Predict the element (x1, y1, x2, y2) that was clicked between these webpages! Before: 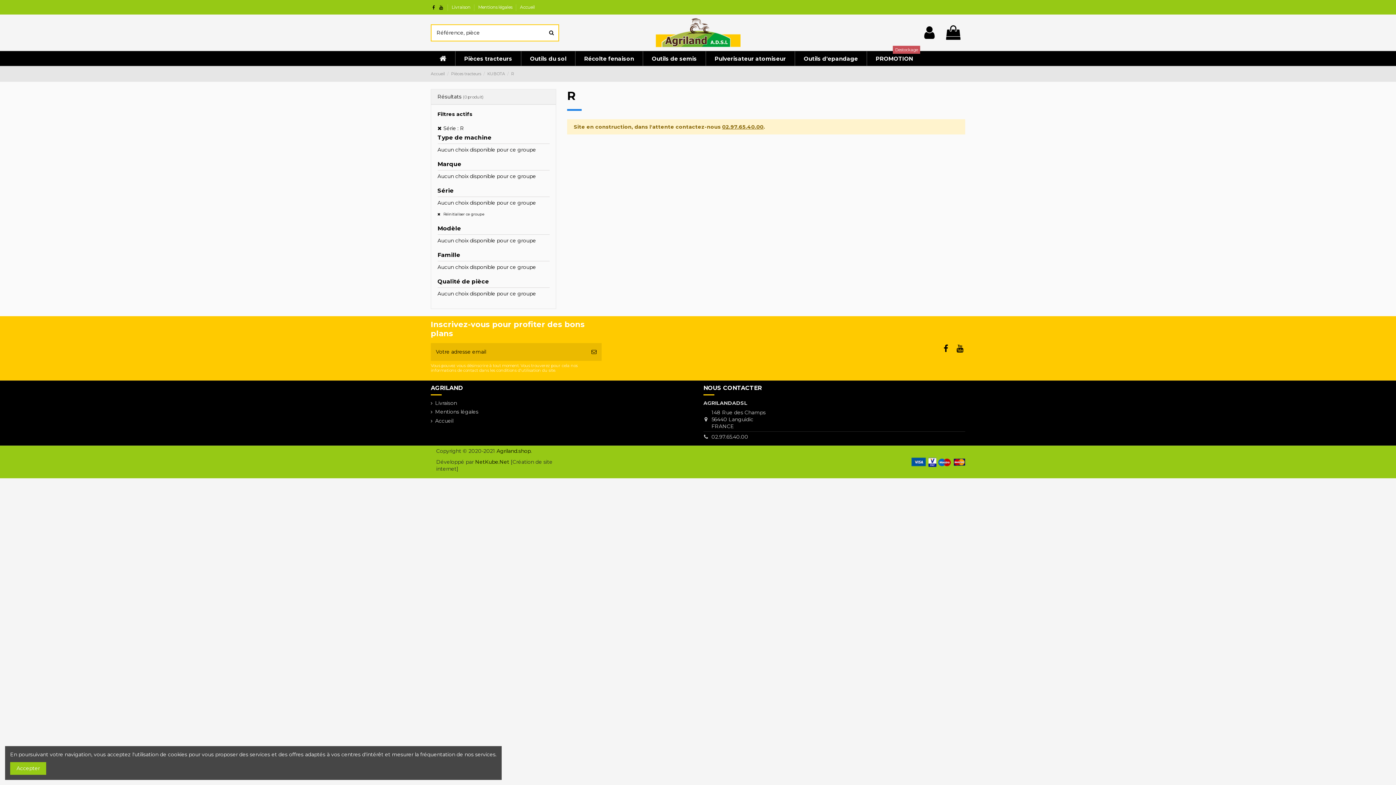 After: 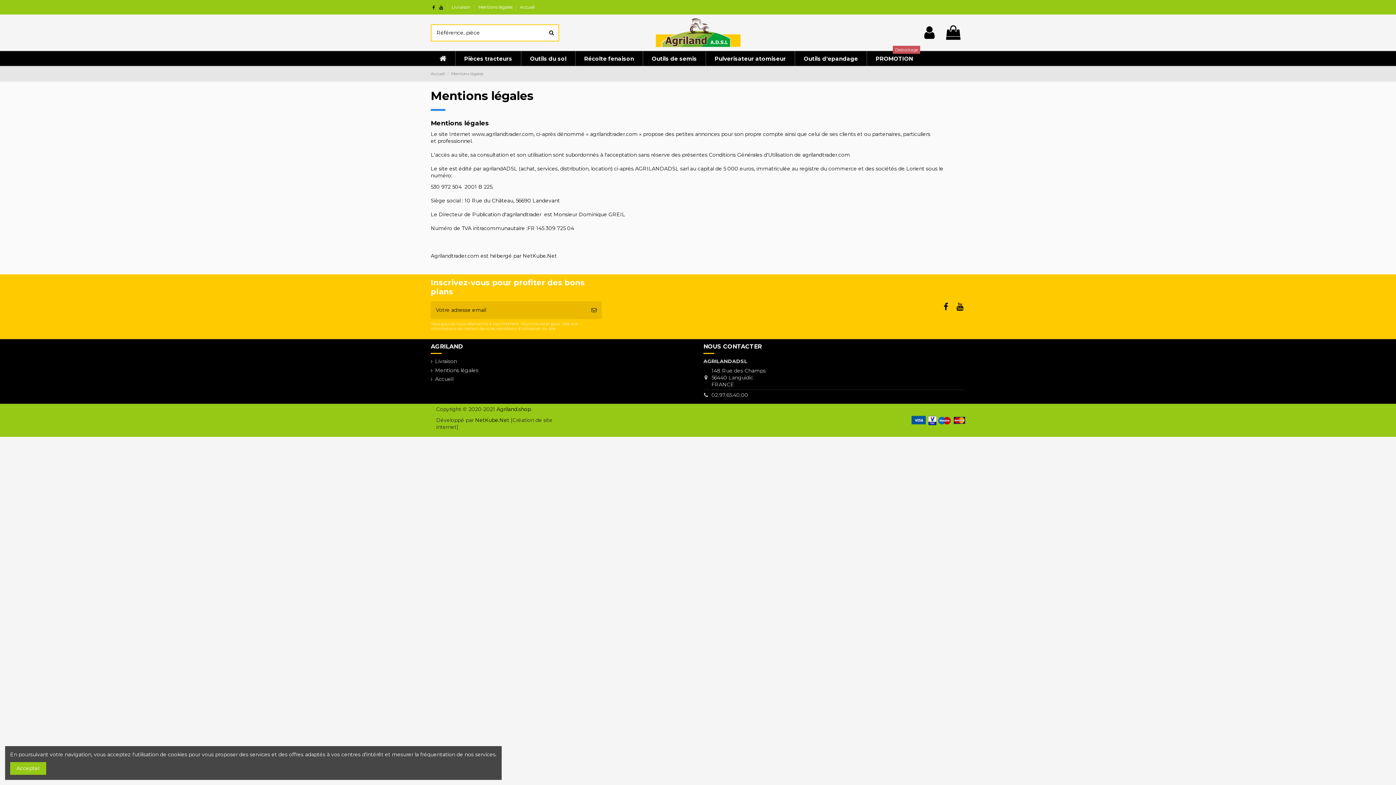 Action: label: Mentions légales bbox: (430, 408, 478, 415)